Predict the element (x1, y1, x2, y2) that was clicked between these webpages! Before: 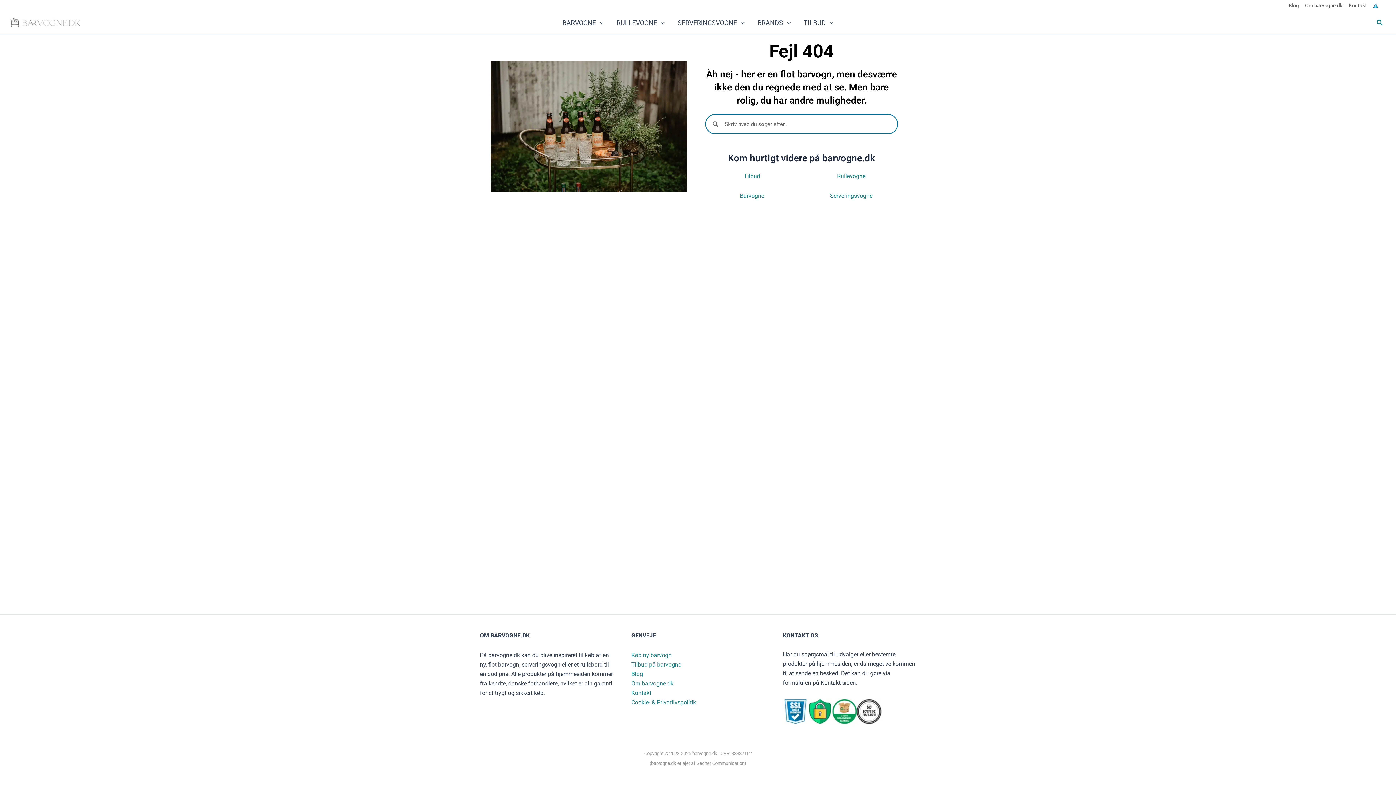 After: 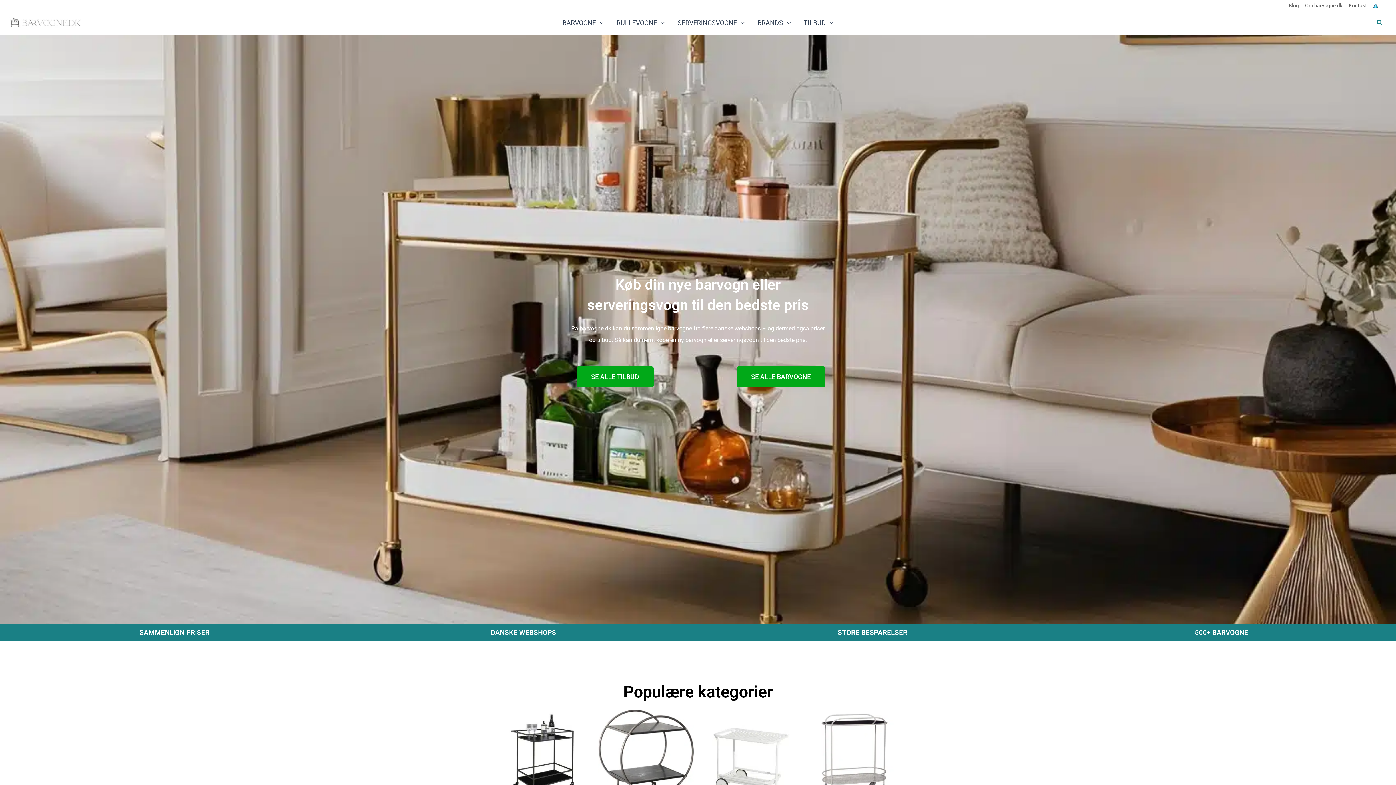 Action: bbox: (9, 18, 81, 25)